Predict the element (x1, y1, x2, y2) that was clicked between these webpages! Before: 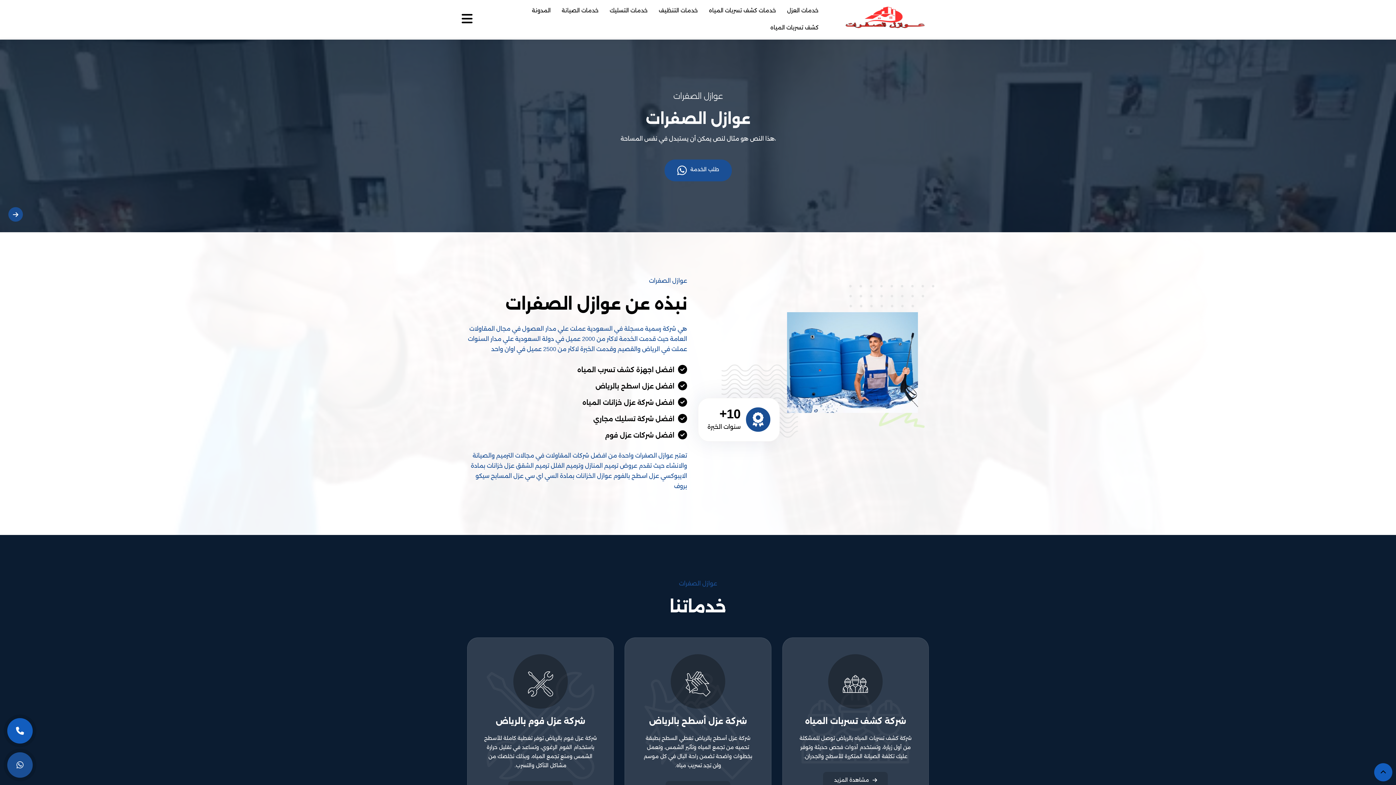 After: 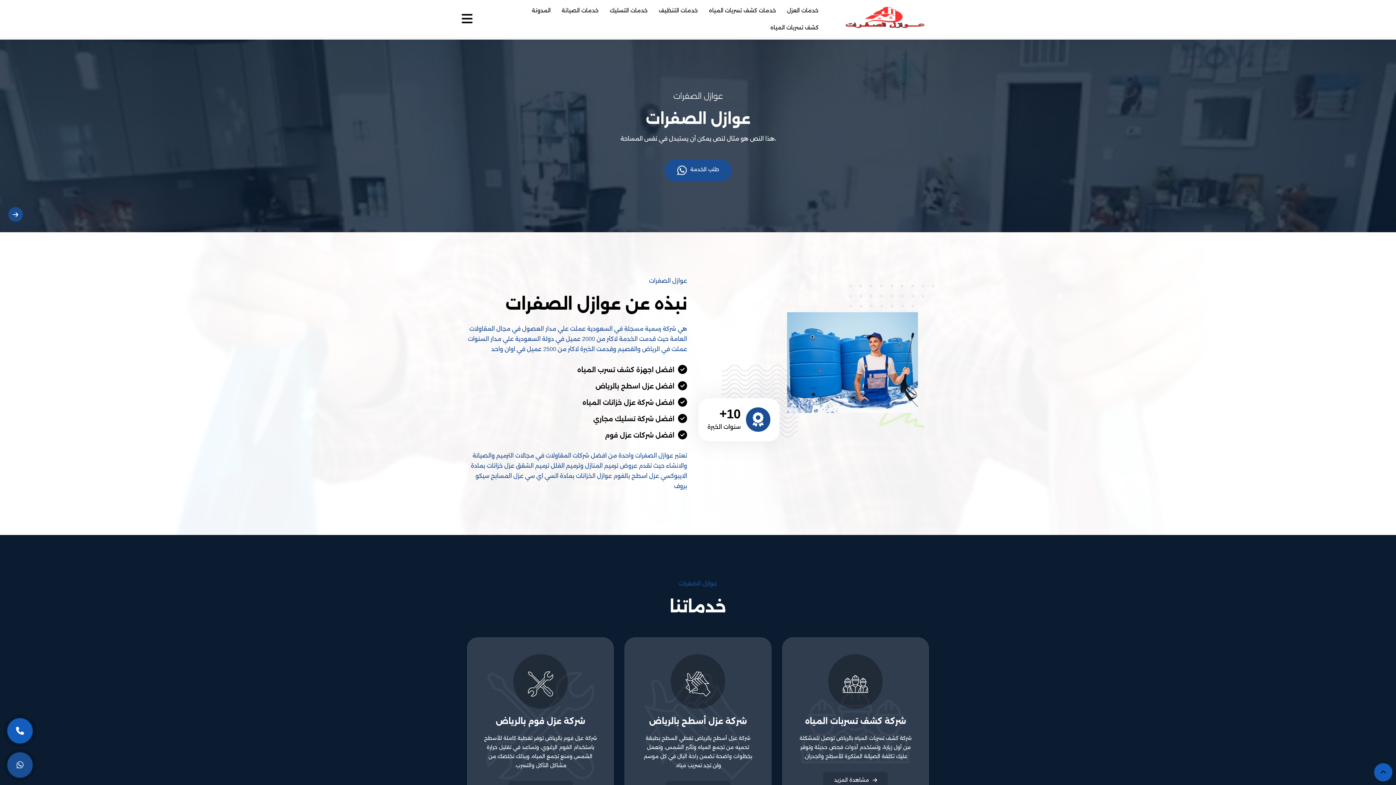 Action: label: Whatsapp bbox: (7, 752, 32, 778)